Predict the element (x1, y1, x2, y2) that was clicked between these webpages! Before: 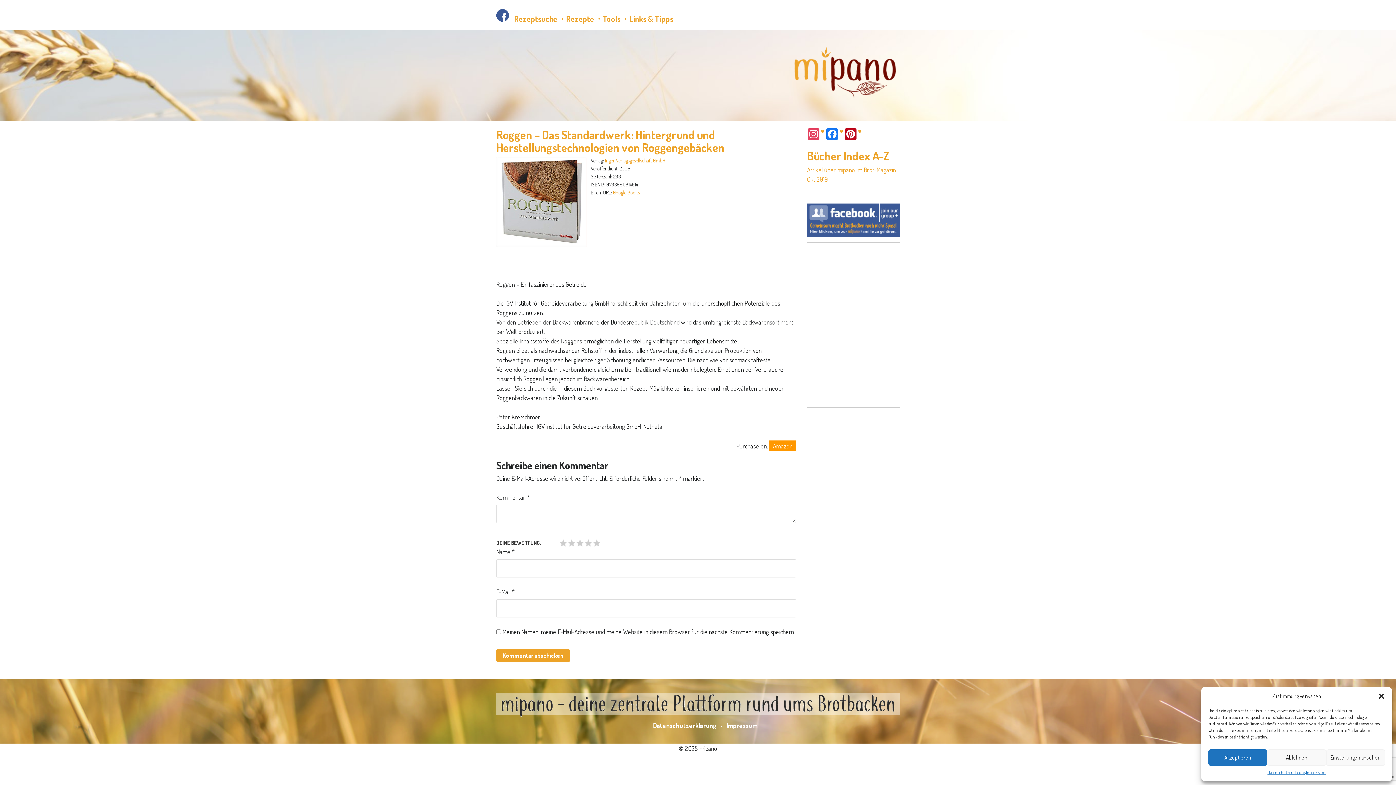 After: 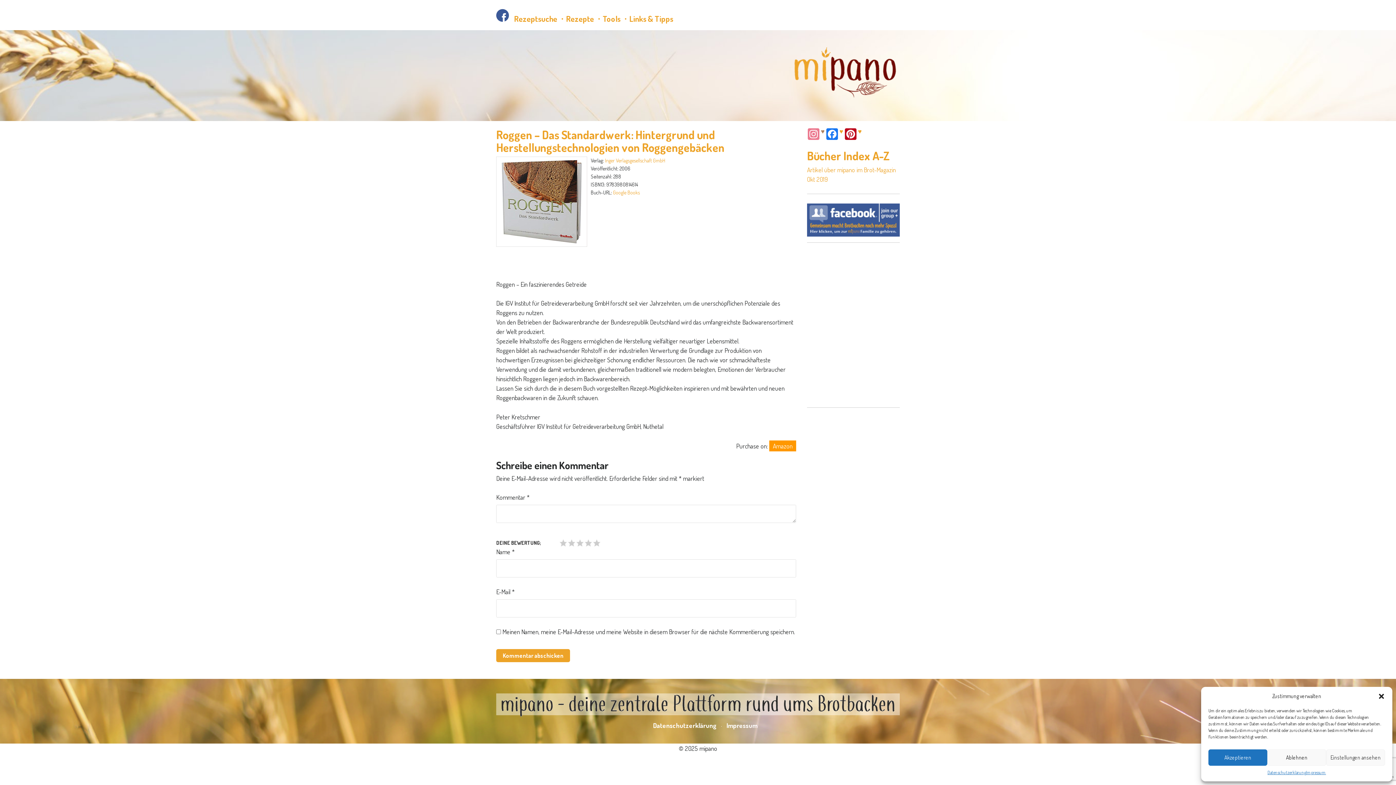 Action: label: ♥ bbox: (807, 128, 825, 140)